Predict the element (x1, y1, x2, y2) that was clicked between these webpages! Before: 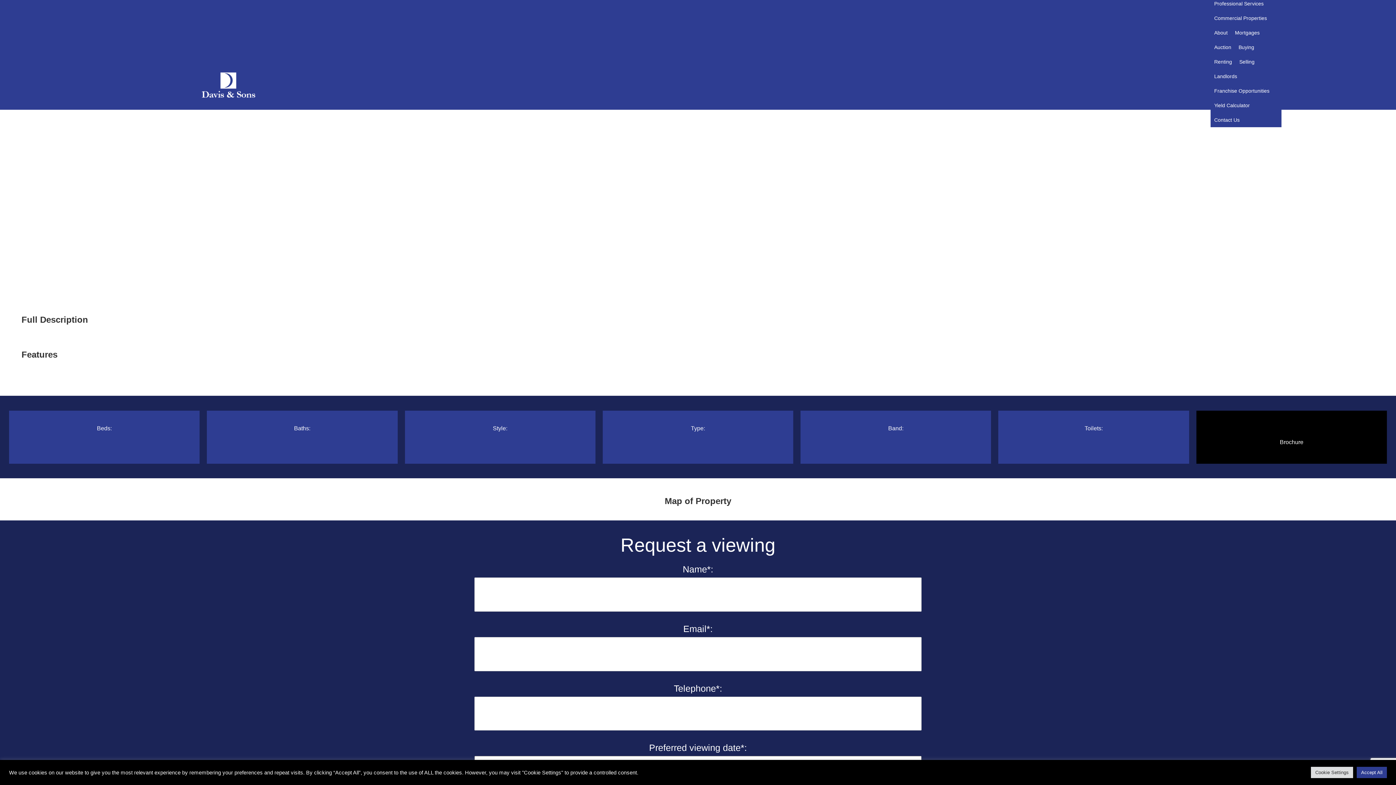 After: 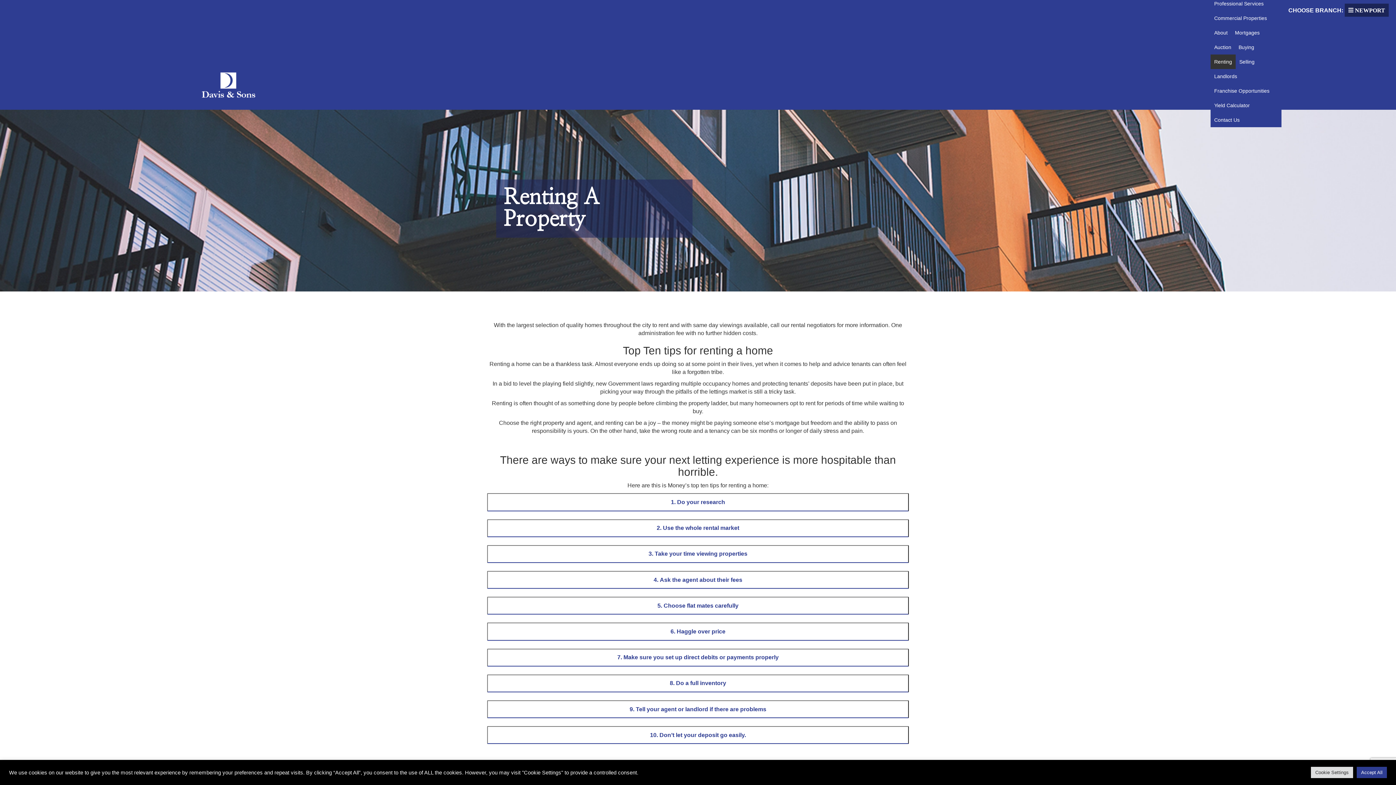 Action: label: Renting bbox: (1210, 54, 1236, 69)